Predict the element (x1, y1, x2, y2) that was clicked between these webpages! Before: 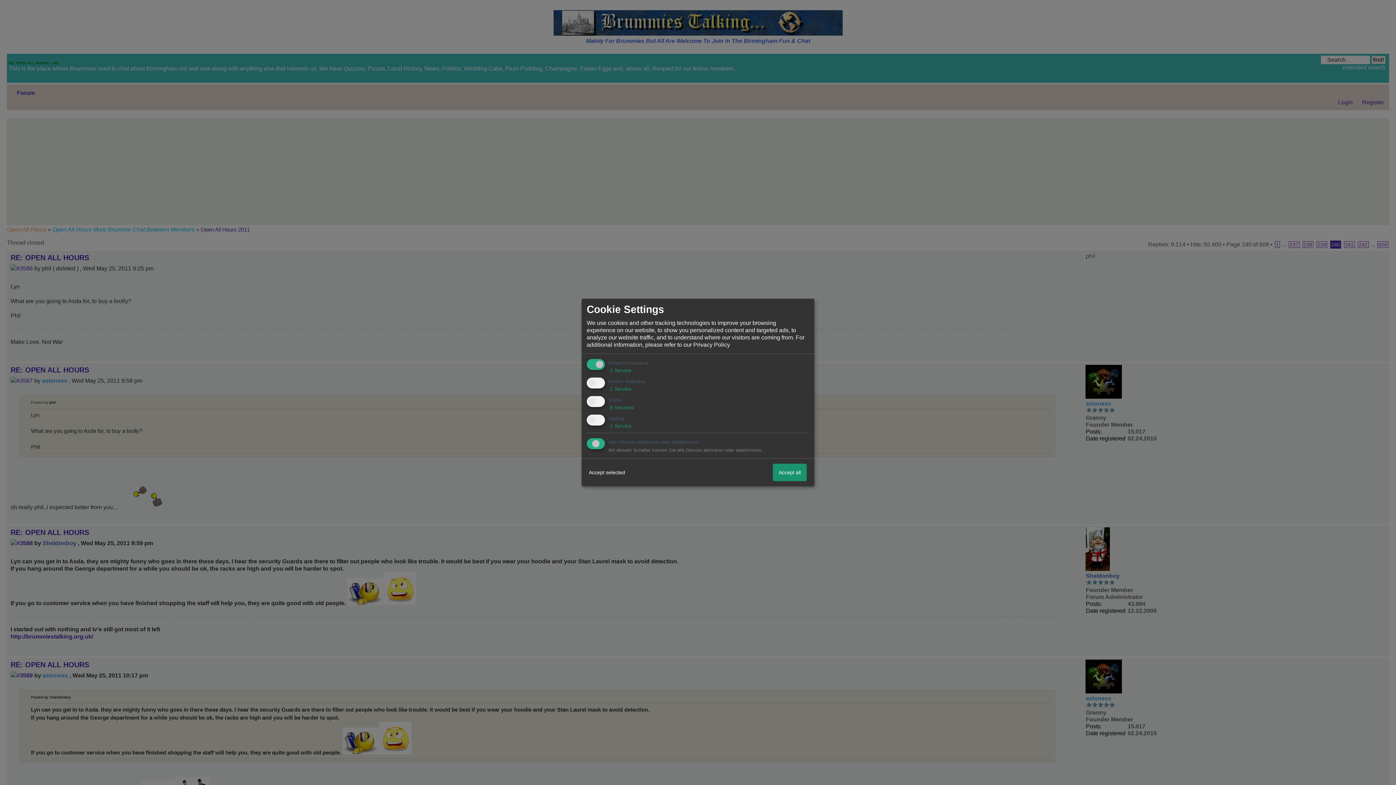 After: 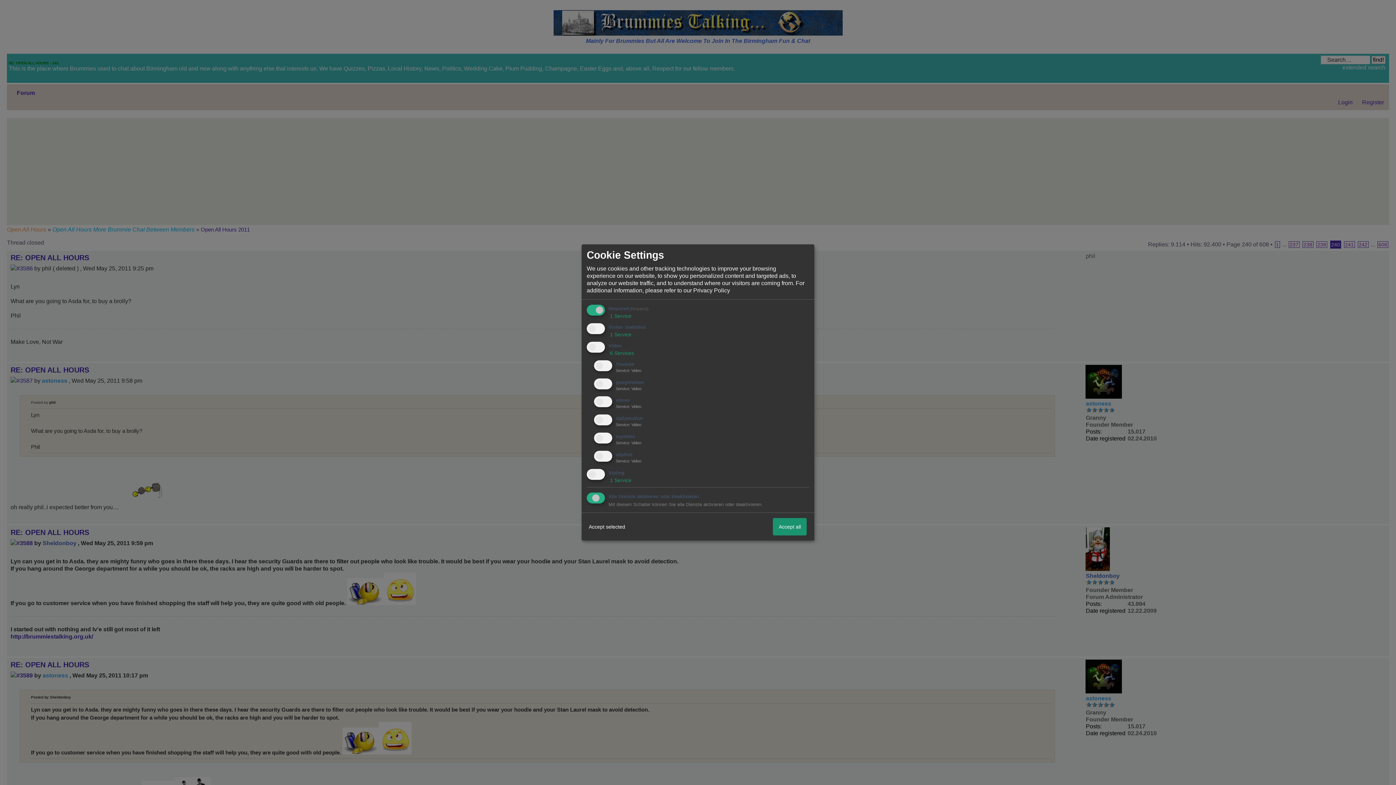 Action: label:  6 Services bbox: (608, 404, 634, 410)